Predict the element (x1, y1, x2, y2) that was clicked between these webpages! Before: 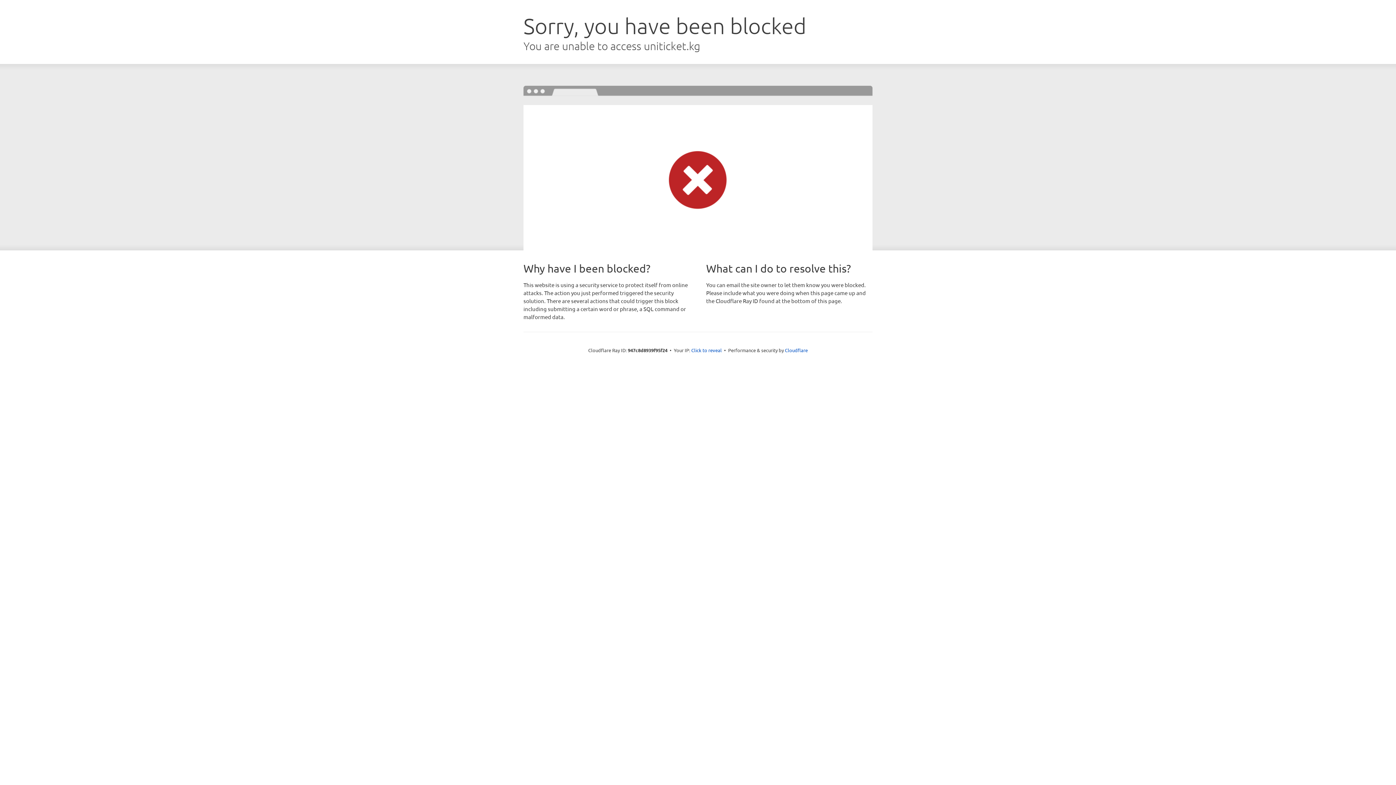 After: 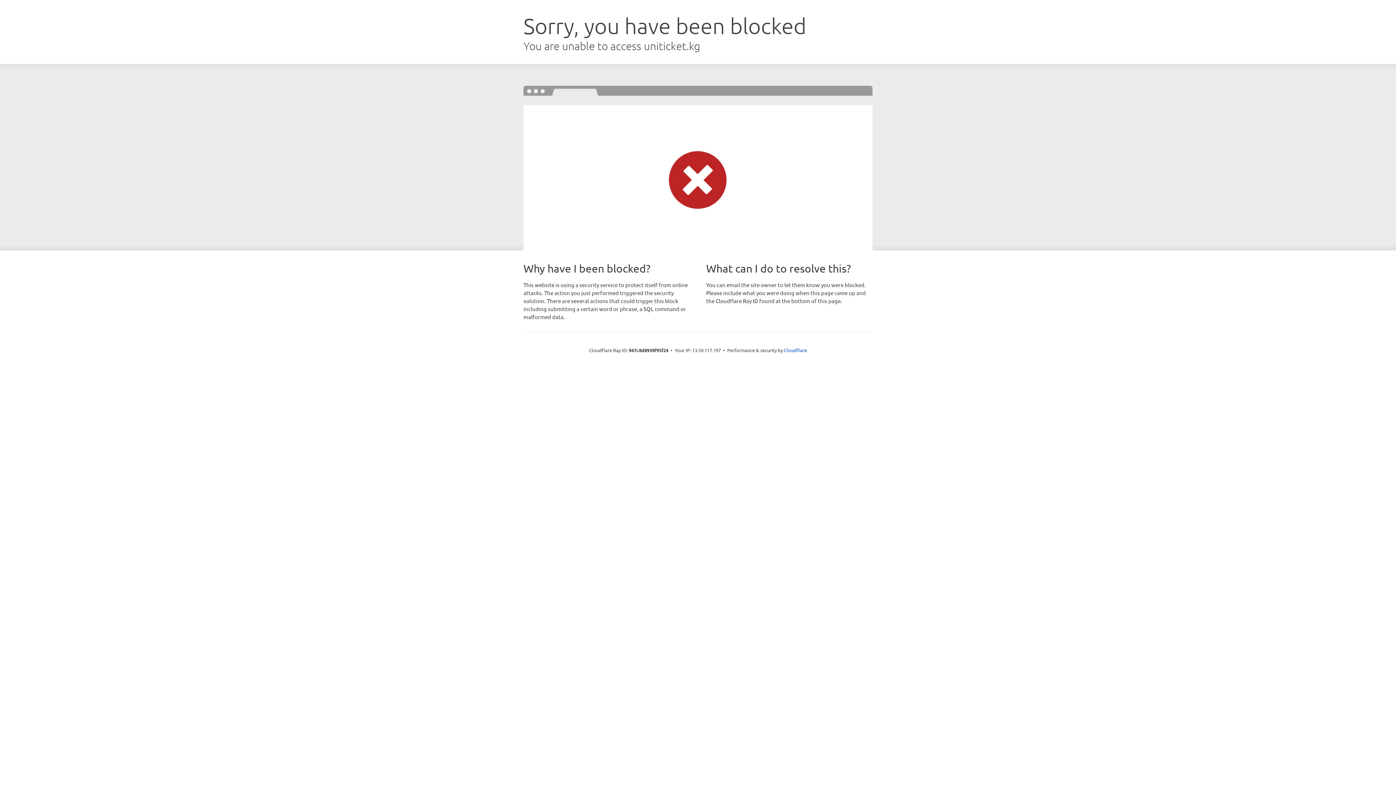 Action: bbox: (691, 346, 722, 353) label: Click to reveal